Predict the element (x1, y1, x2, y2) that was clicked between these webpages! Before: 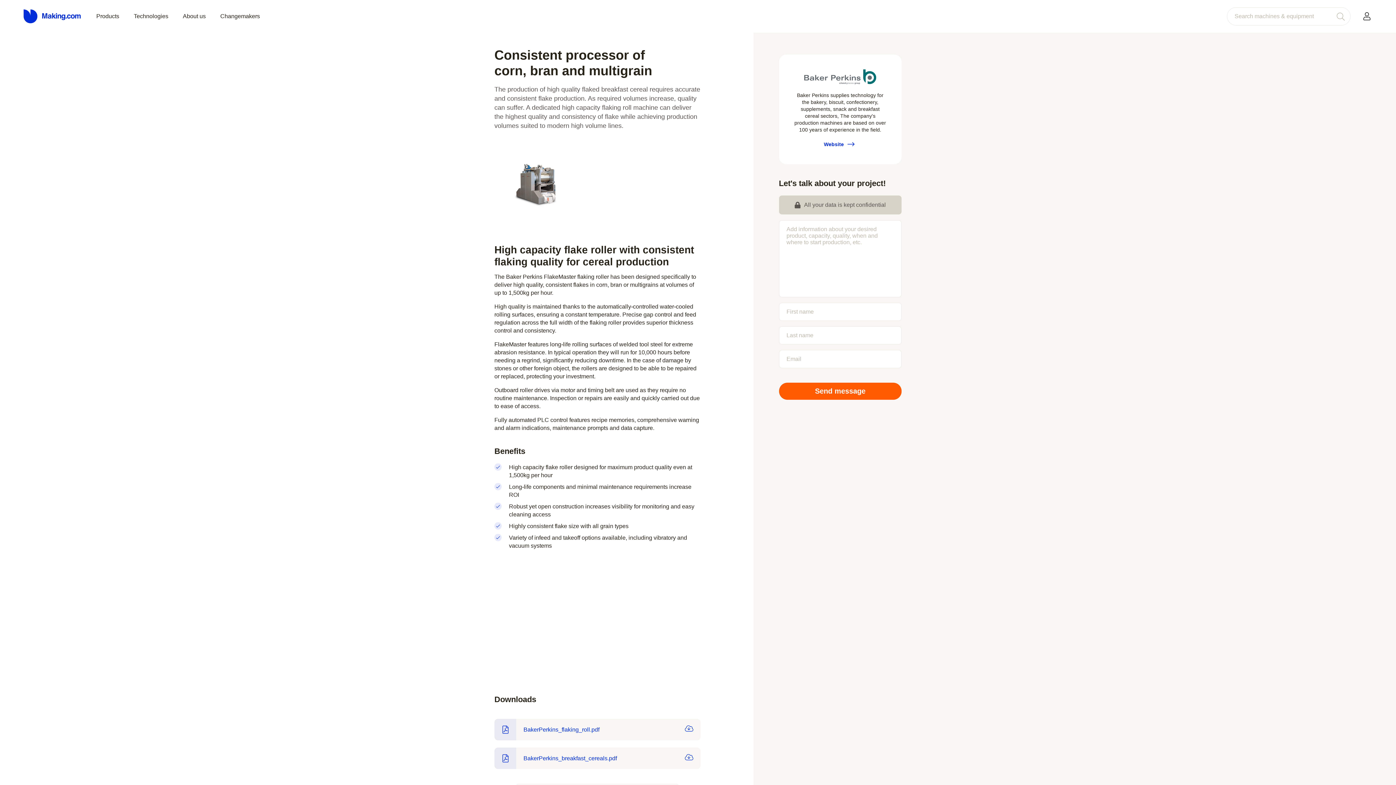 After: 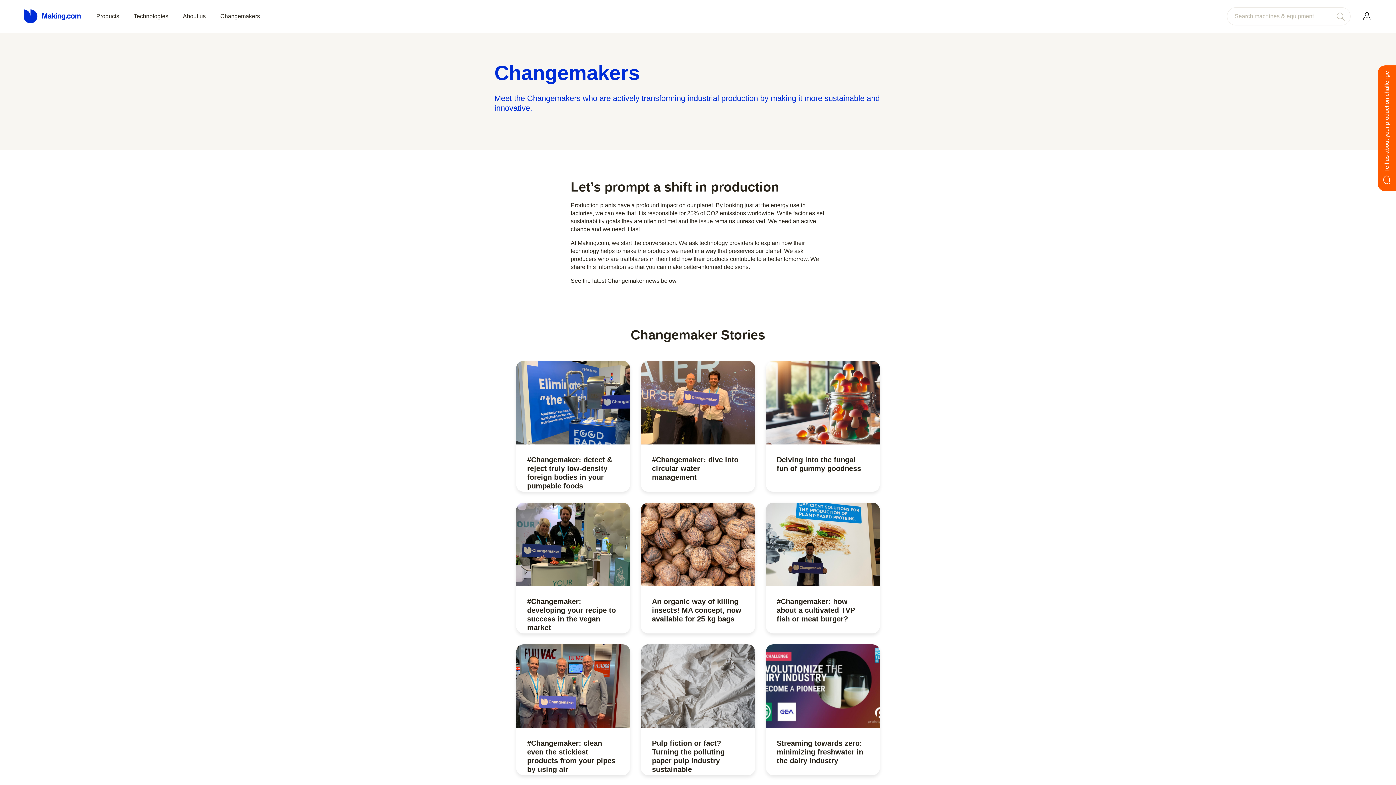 Action: bbox: (220, 13, 260, 19) label: Changemakers